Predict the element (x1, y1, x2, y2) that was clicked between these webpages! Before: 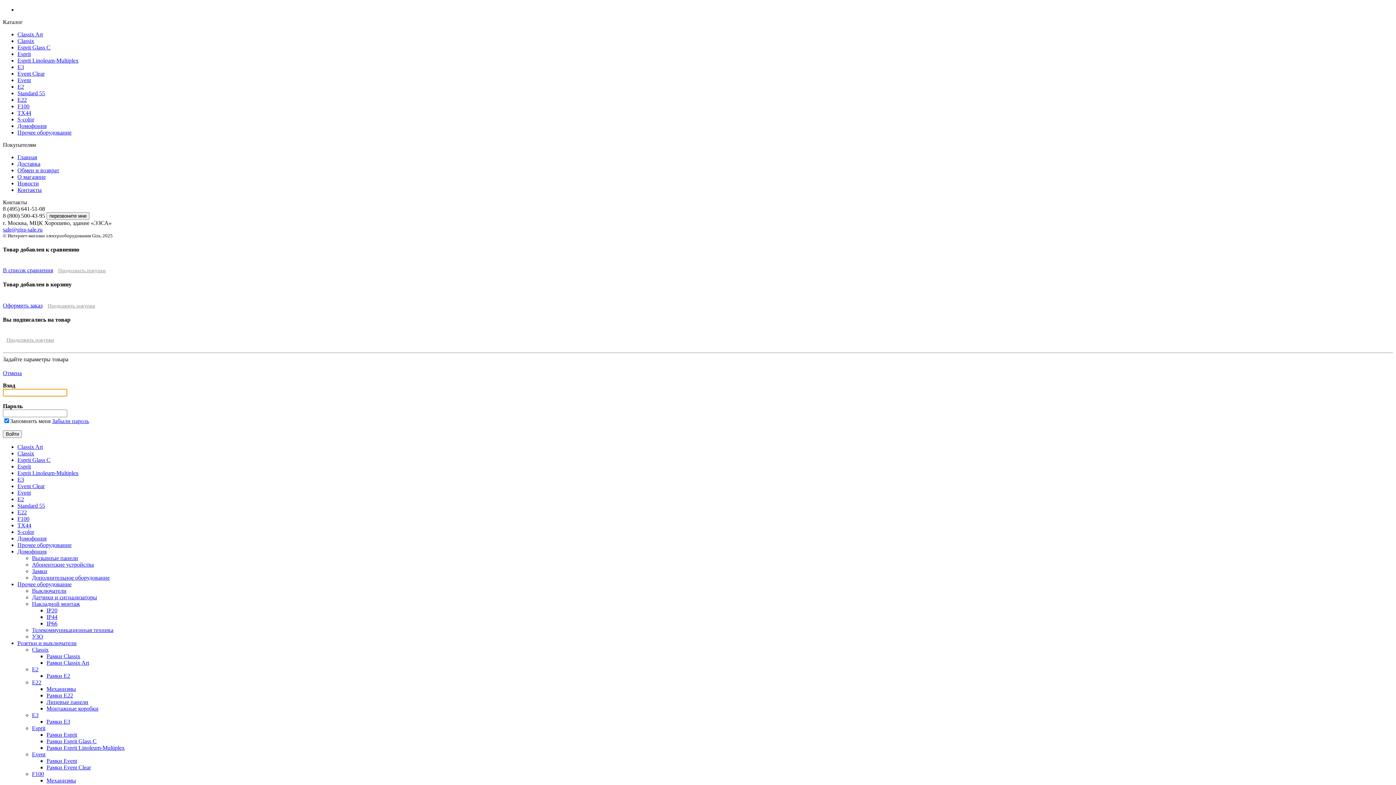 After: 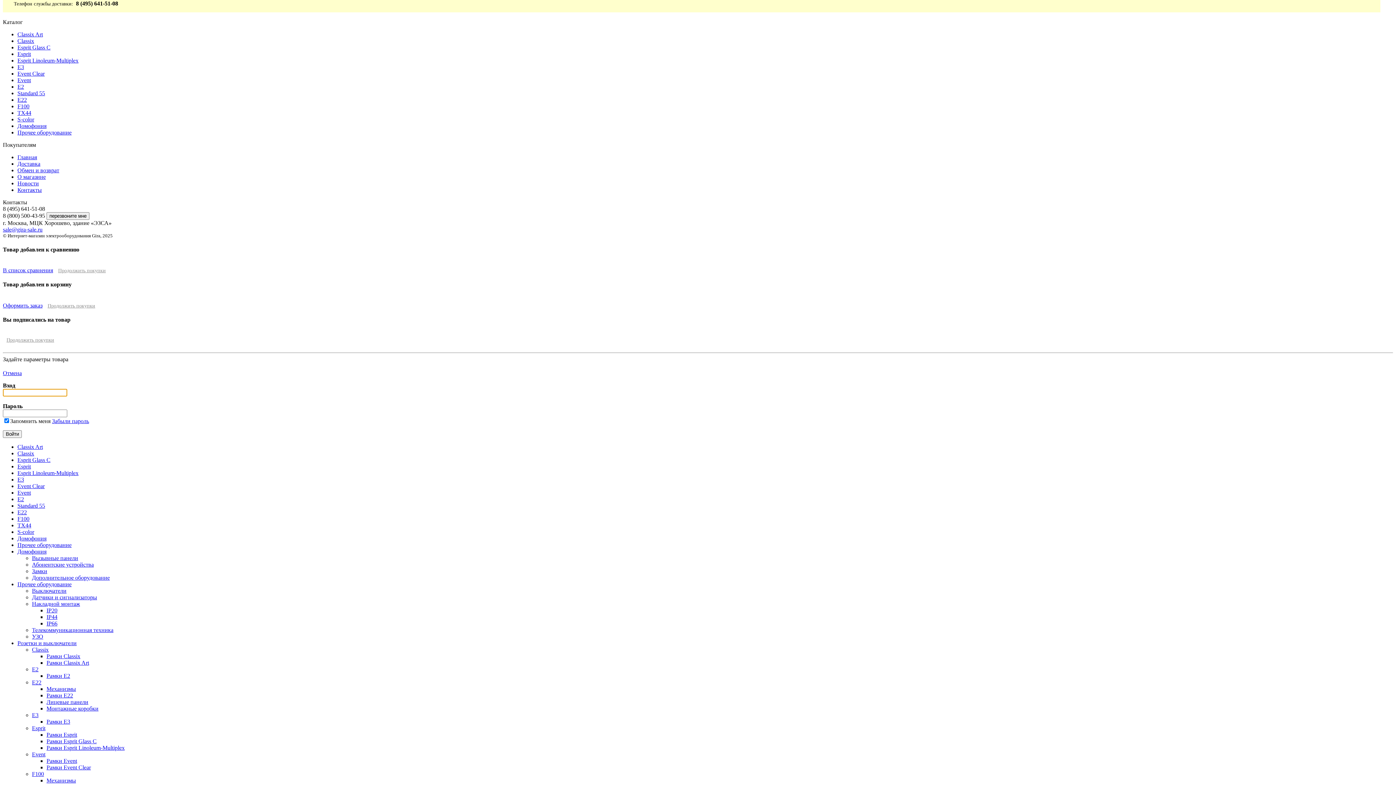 Action: label: Доставка bbox: (17, 160, 40, 166)